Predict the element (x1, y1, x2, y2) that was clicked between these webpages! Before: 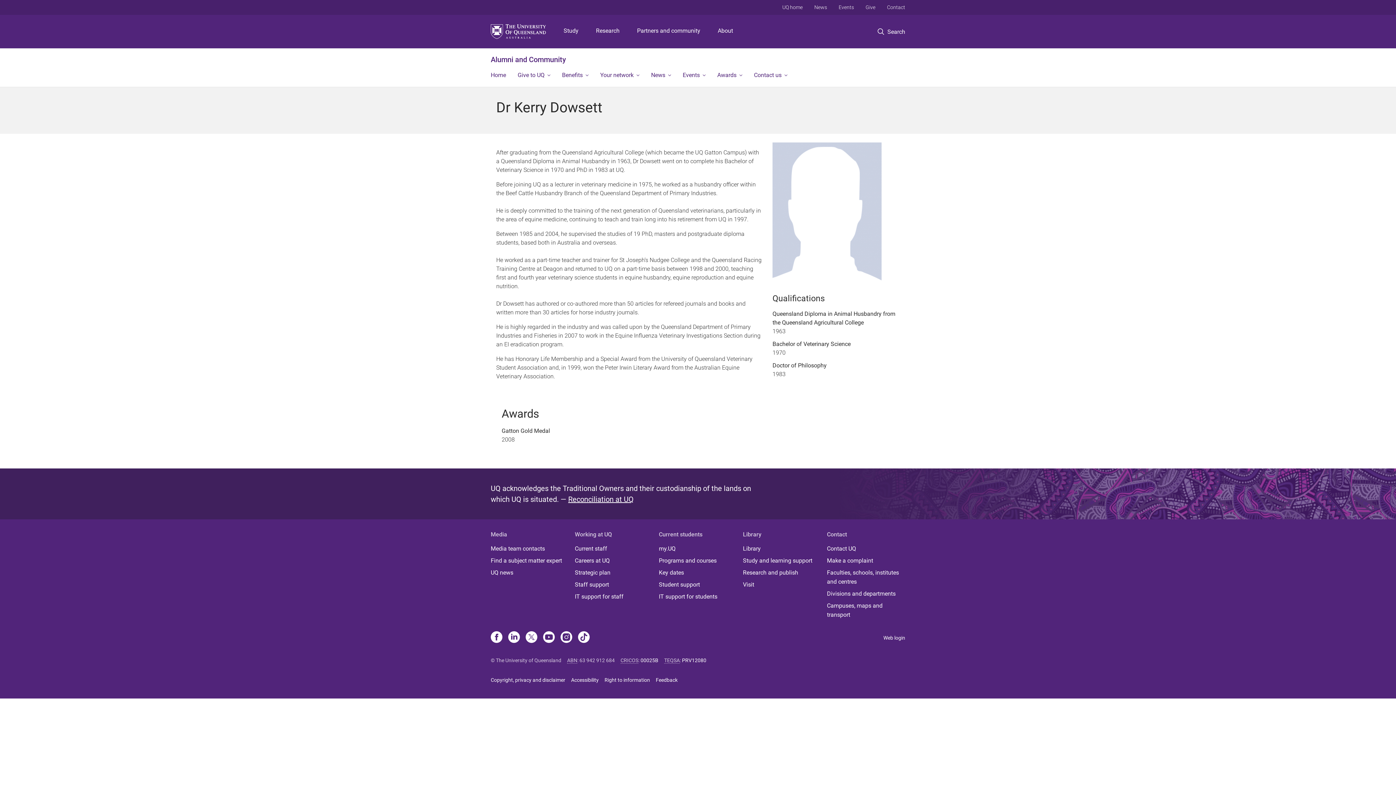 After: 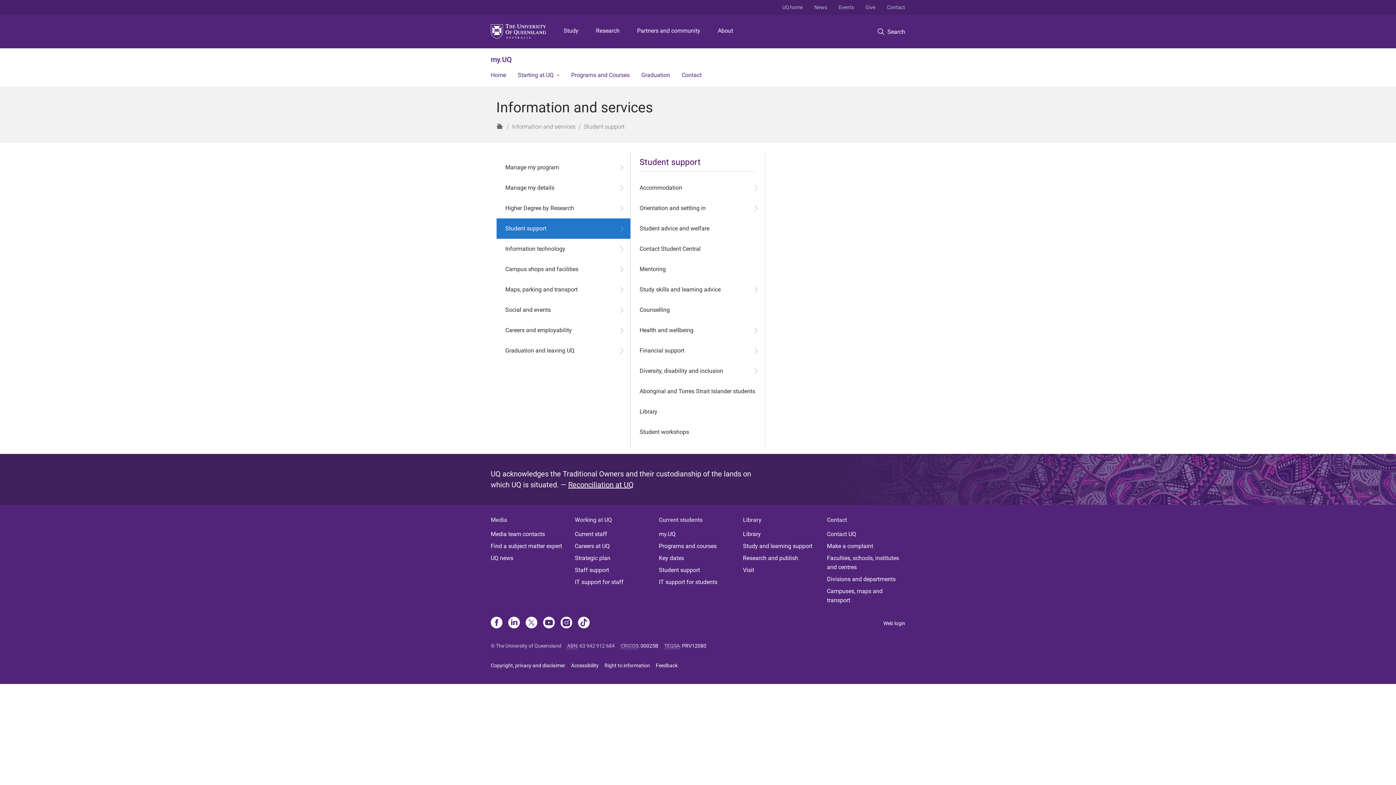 Action: label: Student support bbox: (659, 580, 737, 589)